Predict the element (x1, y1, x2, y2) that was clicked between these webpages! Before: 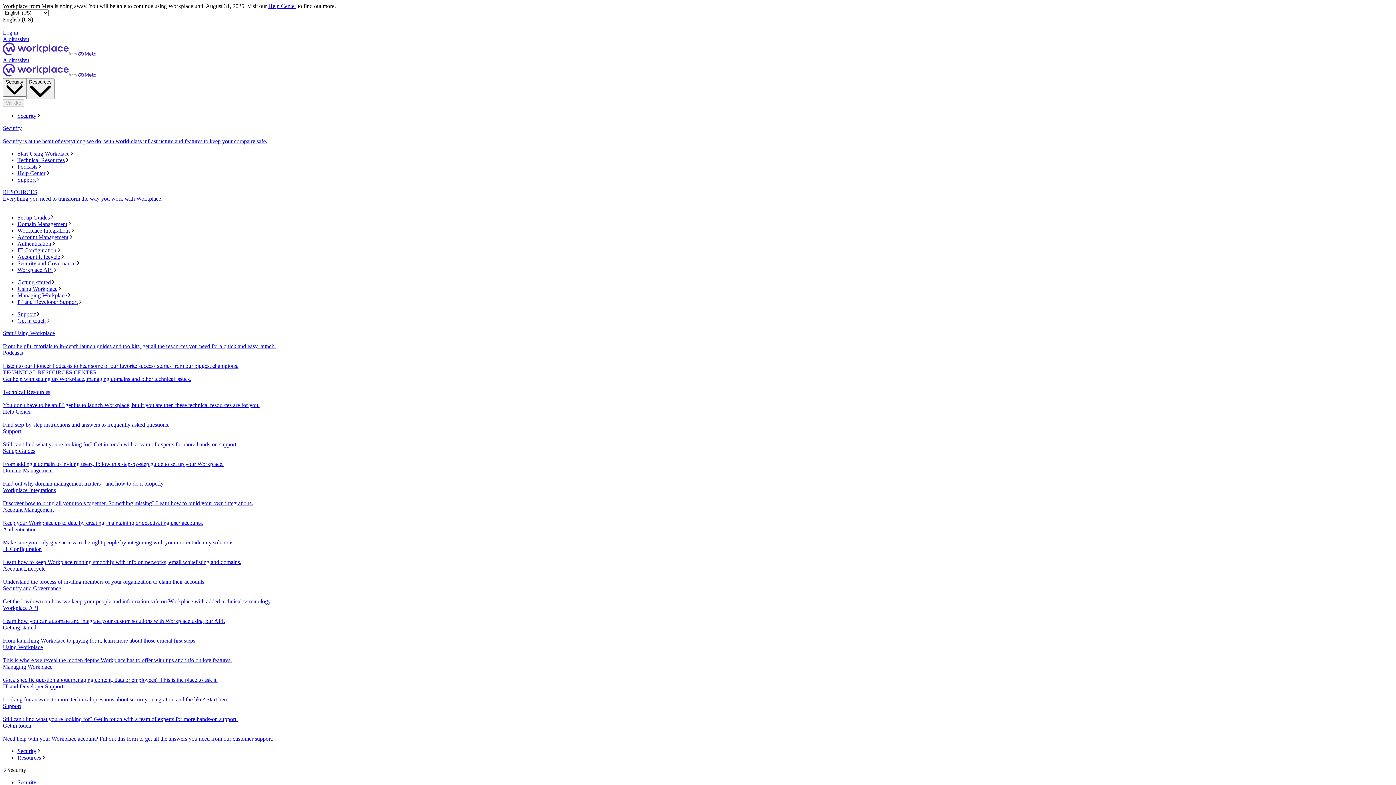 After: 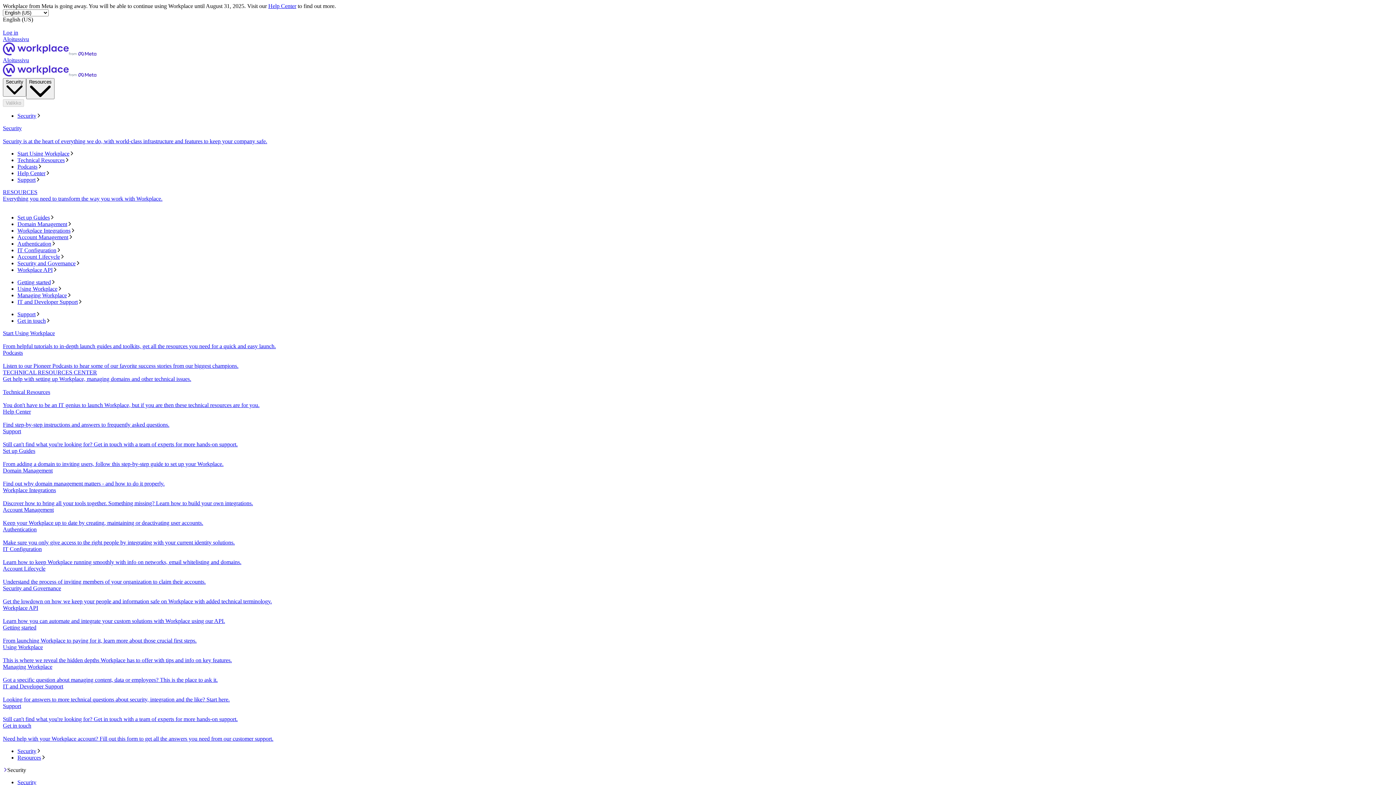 Action: label: IT Configuration bbox: (17, 247, 1393, 253)